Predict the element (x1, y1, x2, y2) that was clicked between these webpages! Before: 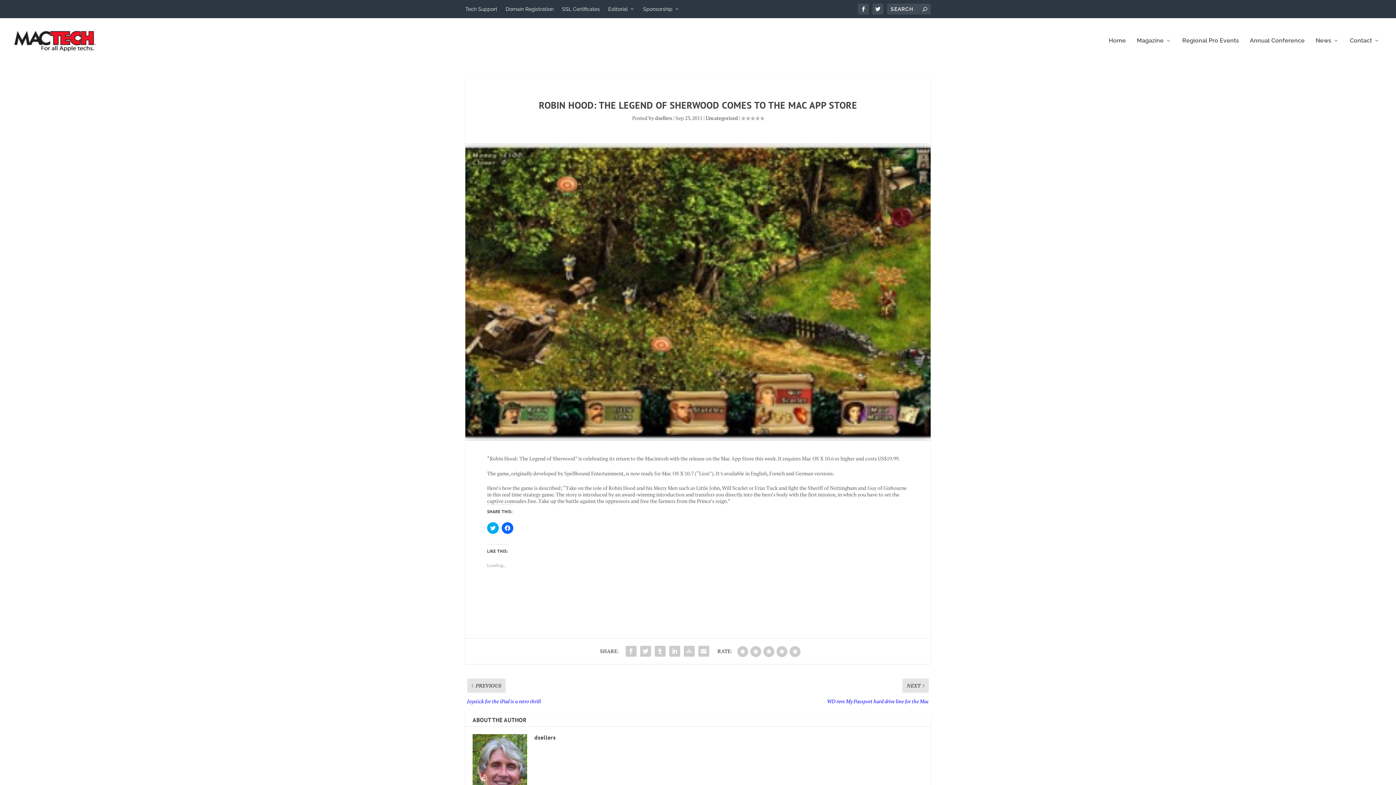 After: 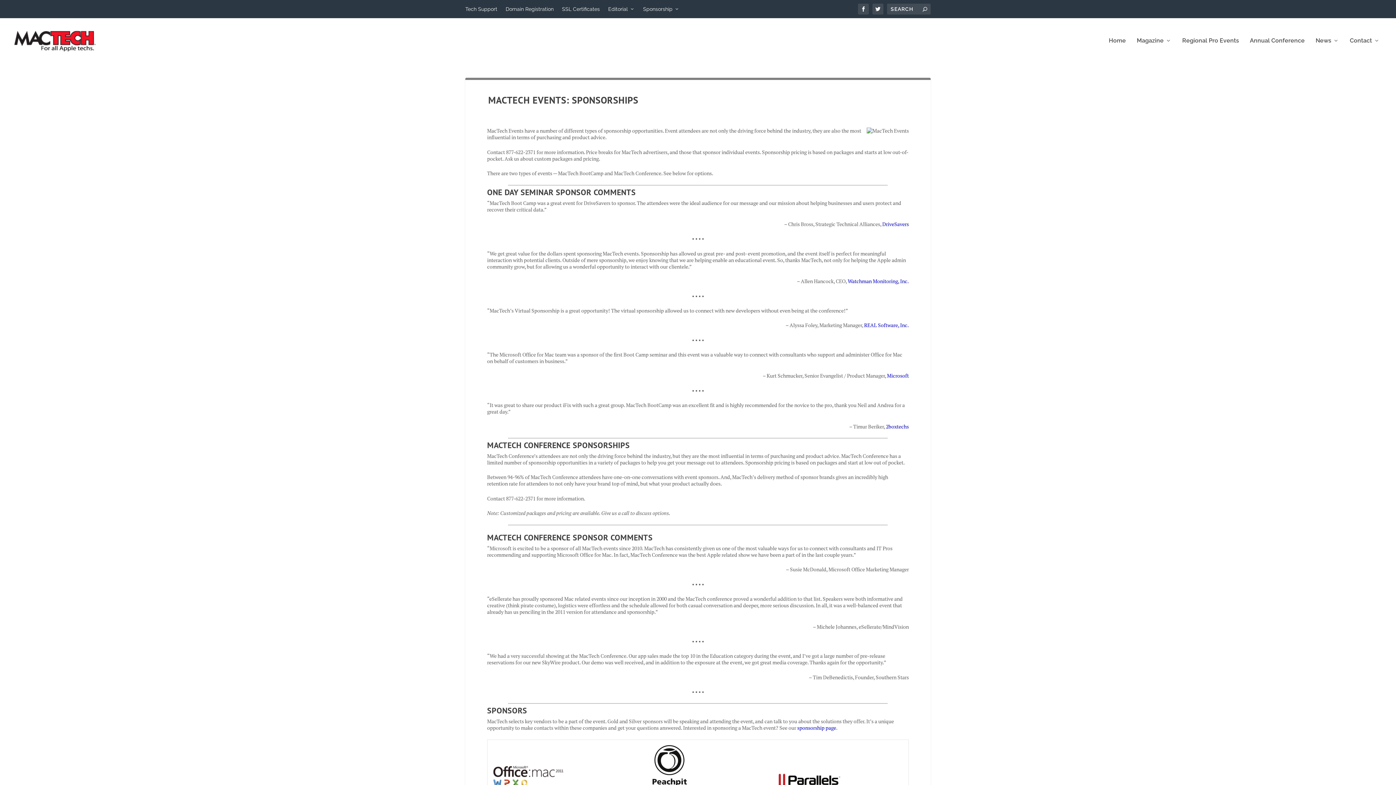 Action: bbox: (643, 0, 679, 18) label: Sponsorship